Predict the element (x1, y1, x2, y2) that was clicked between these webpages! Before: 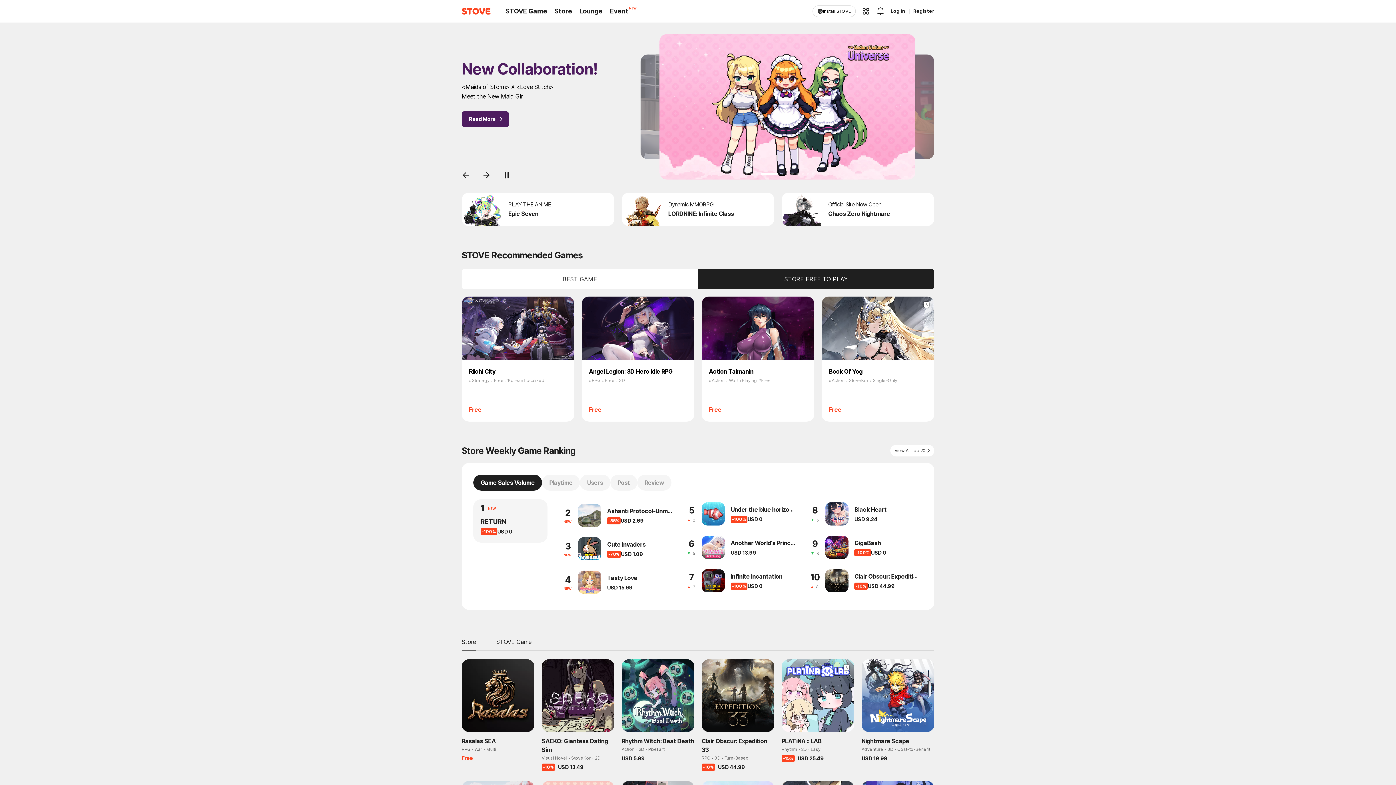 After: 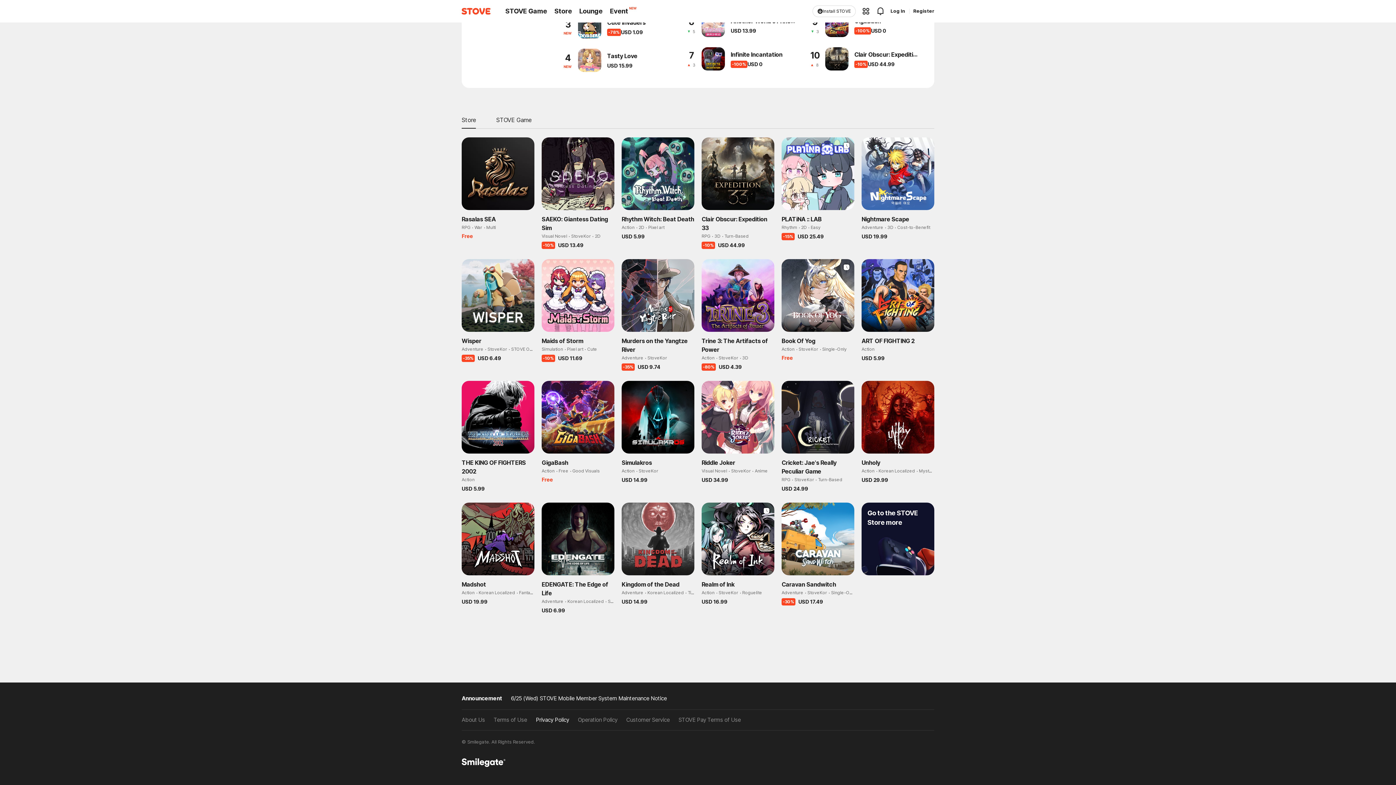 Action: bbox: (626, 118, 670, 127) label: Customer Service